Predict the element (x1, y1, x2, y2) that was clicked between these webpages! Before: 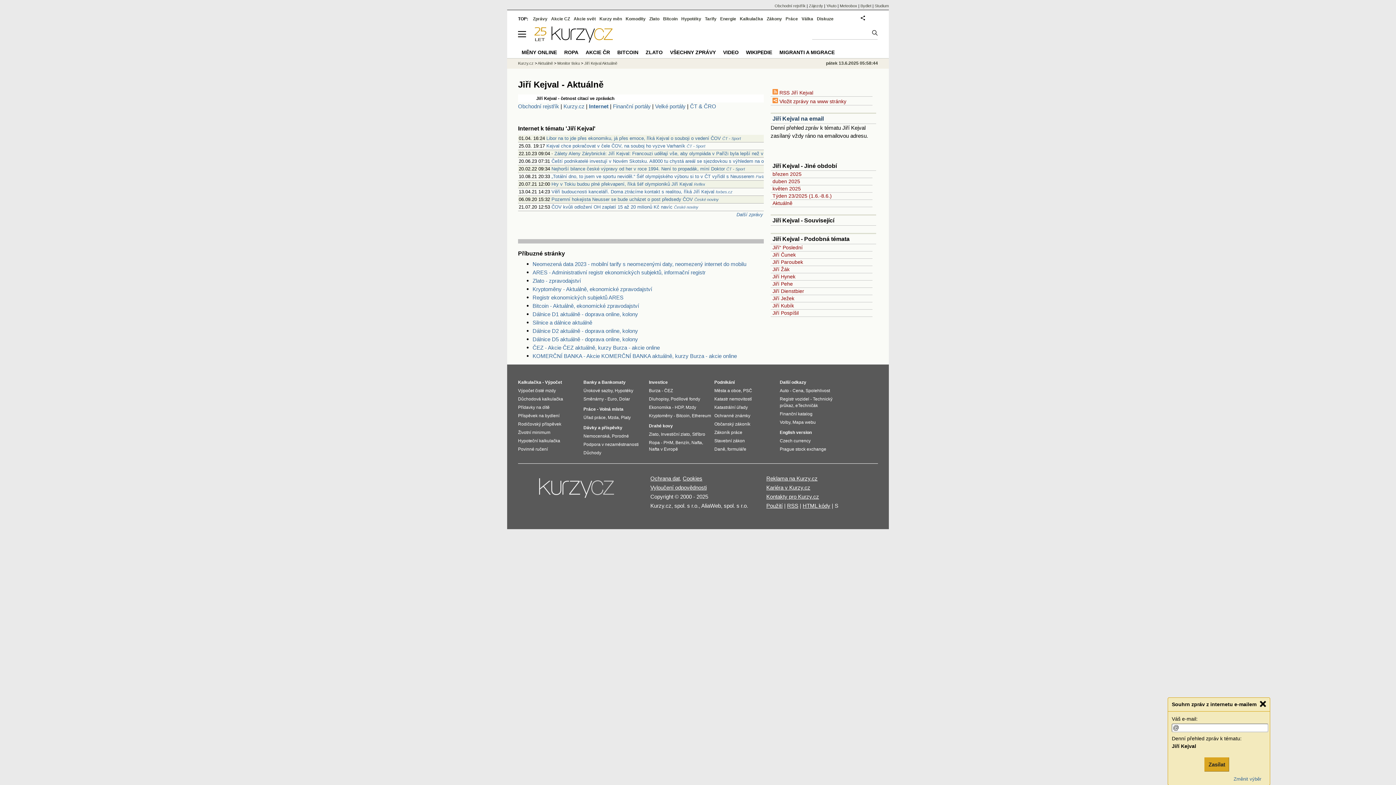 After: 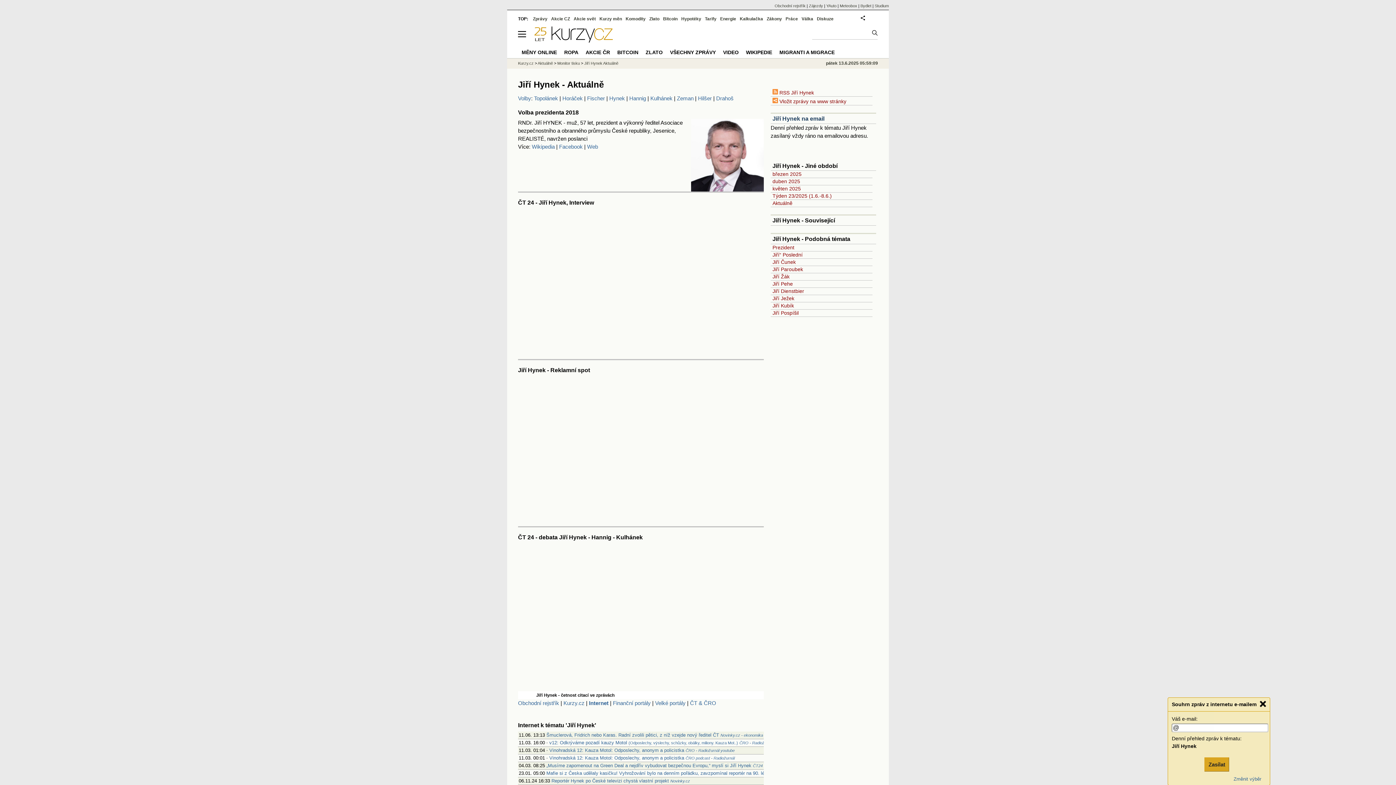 Action: bbox: (772, 273, 795, 279) label: Jiří Hynek